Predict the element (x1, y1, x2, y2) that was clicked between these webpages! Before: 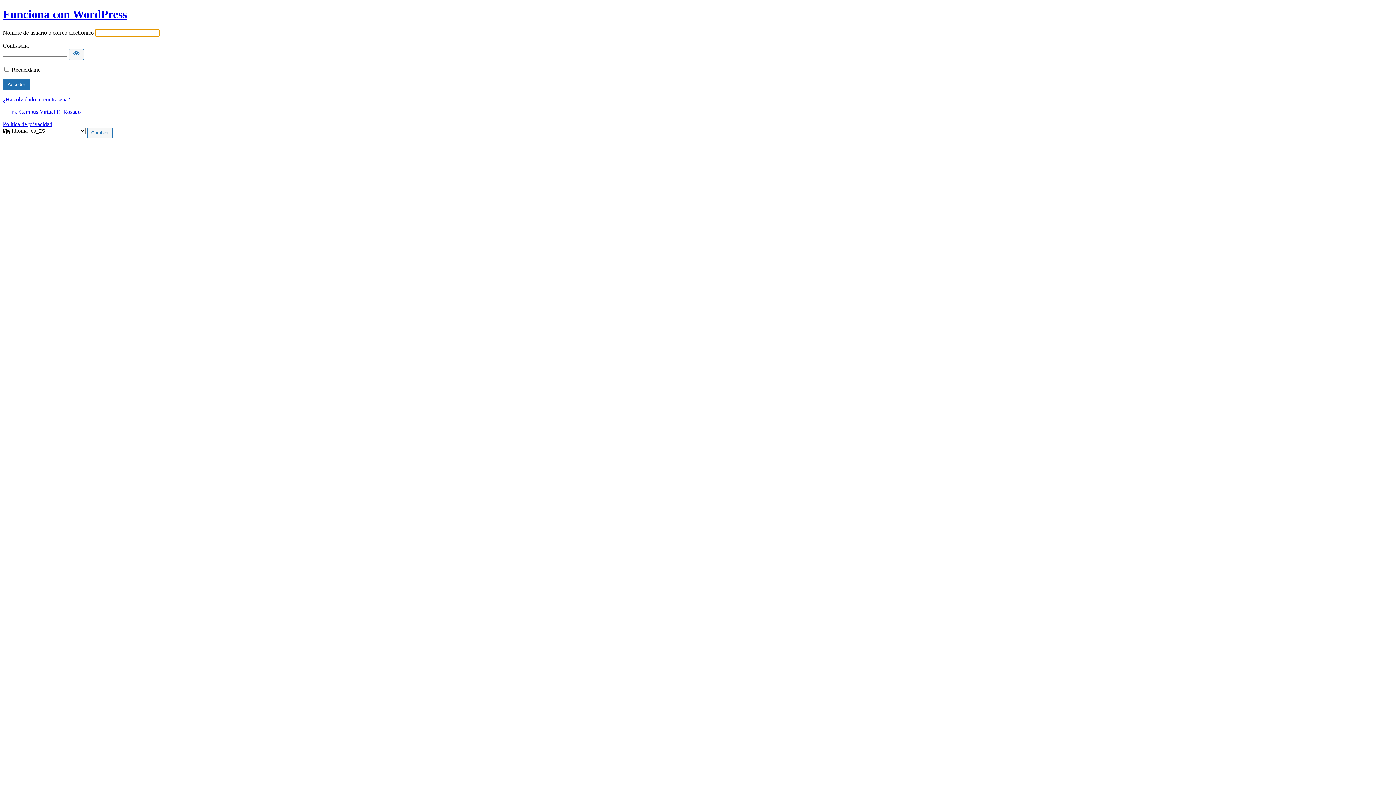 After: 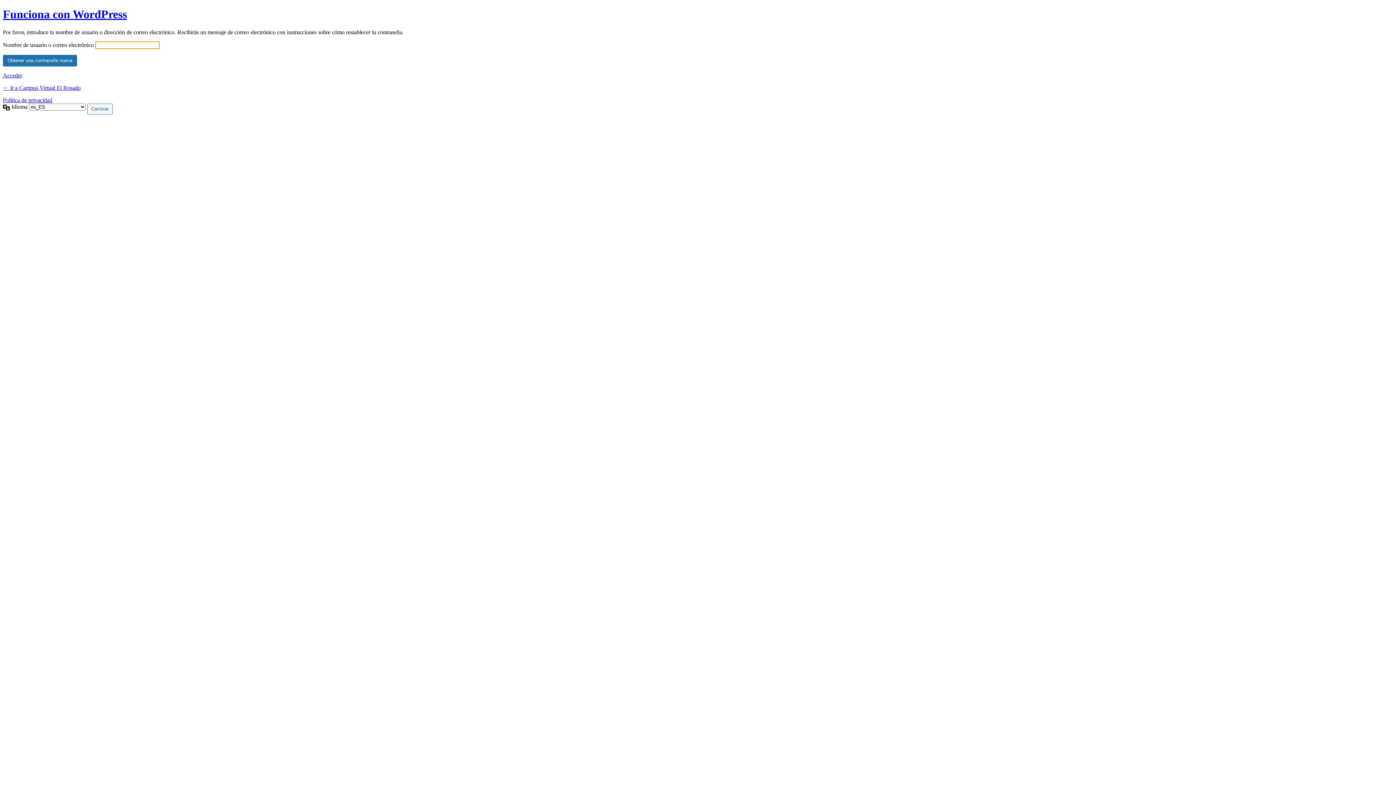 Action: bbox: (2, 96, 70, 102) label: ¿Has olvidado tu contraseña?